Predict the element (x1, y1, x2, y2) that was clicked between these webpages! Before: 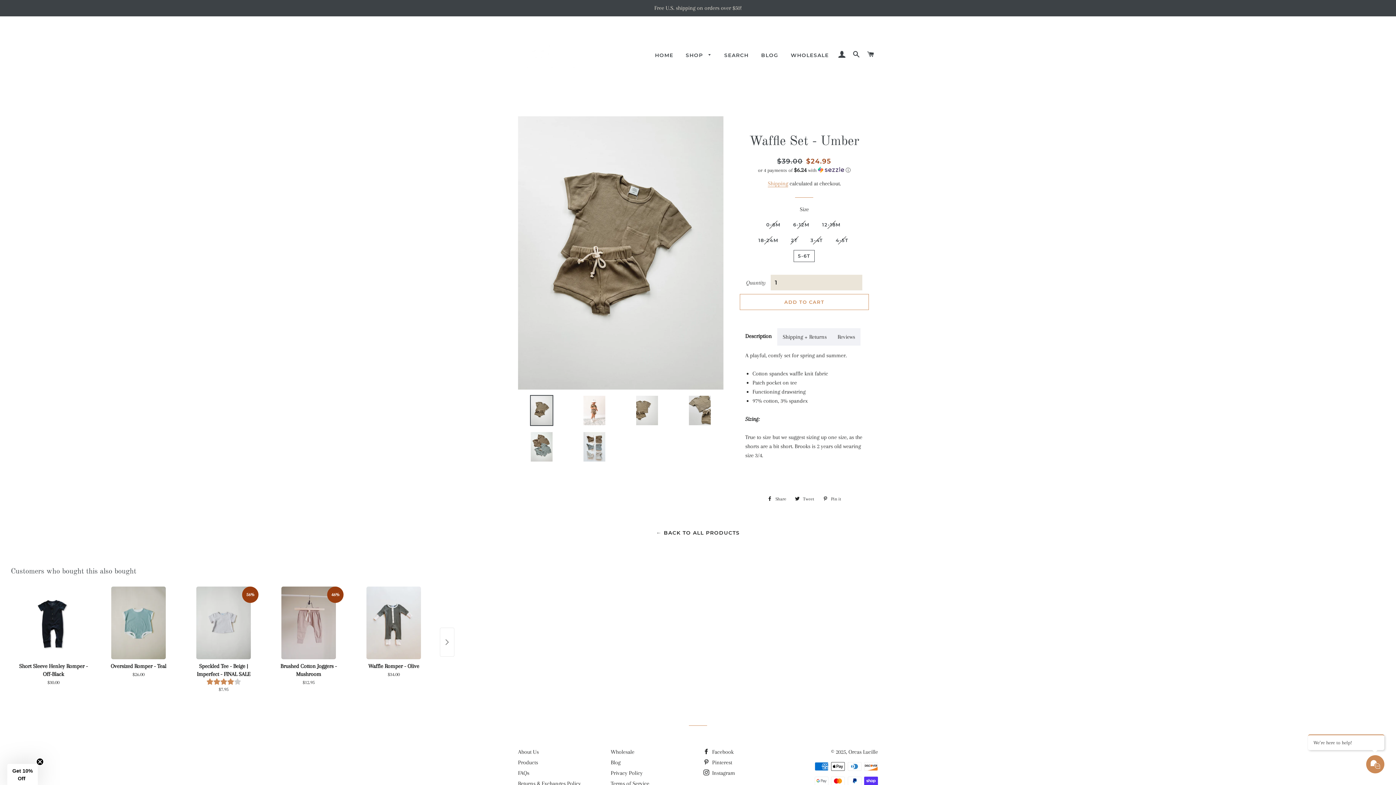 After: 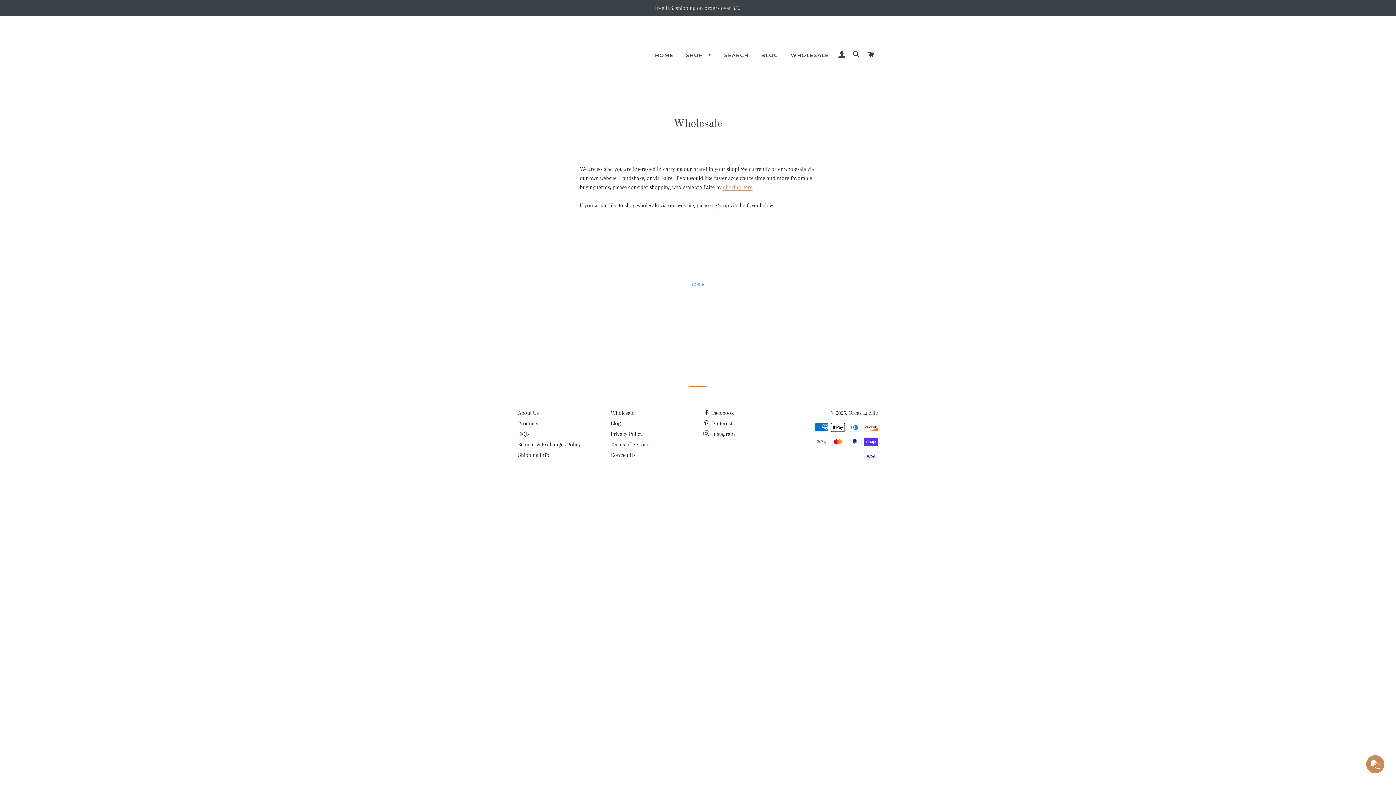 Action: label: Wholesale bbox: (610, 749, 634, 755)